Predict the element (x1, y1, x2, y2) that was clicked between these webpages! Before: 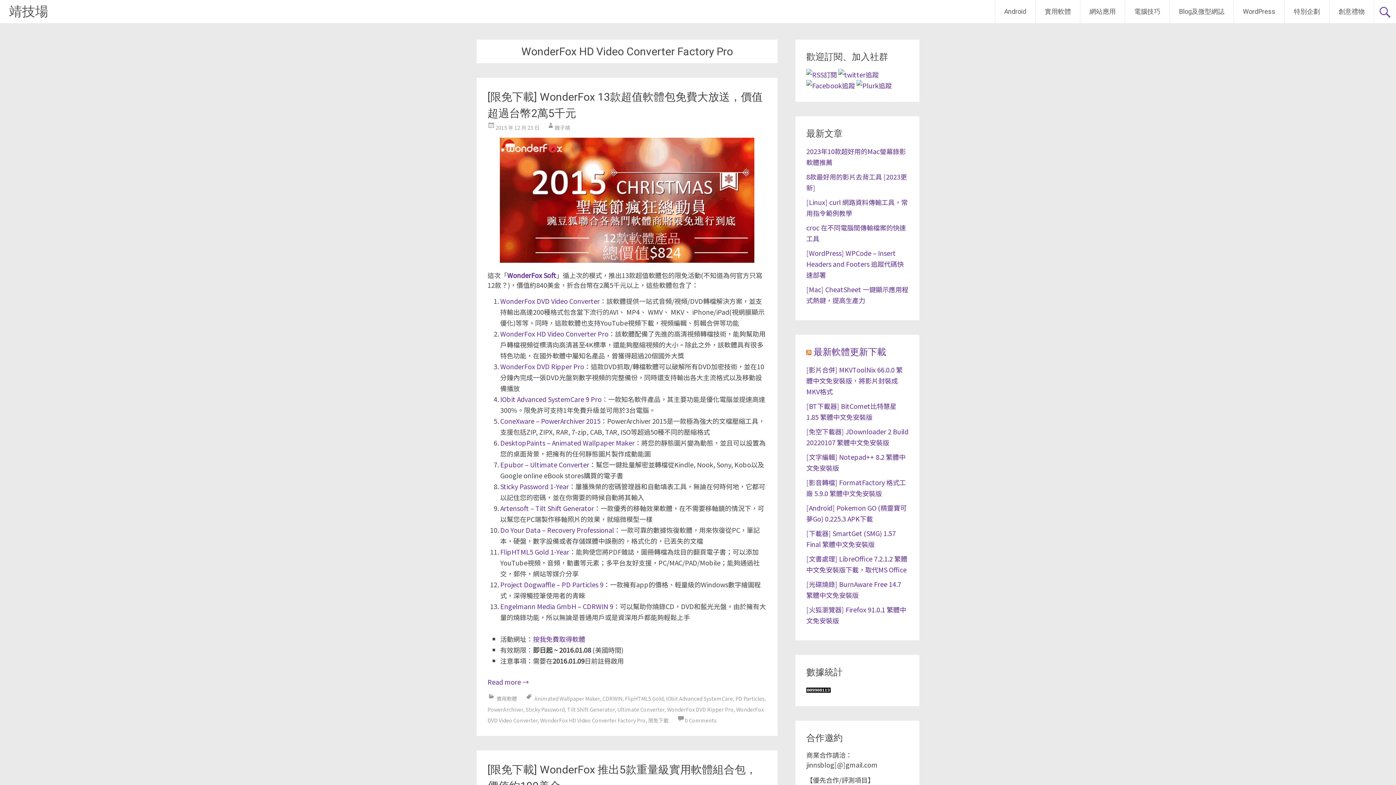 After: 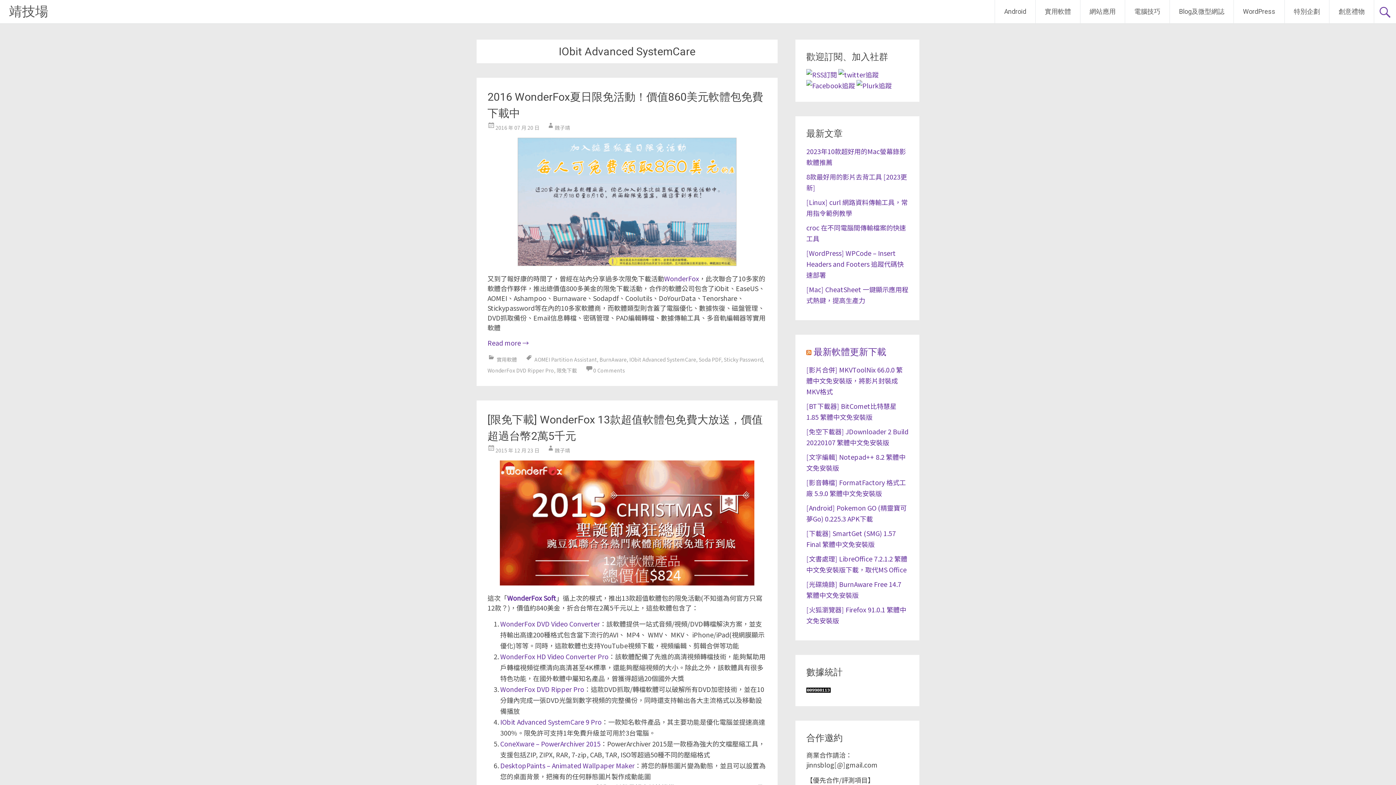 Action: label: IObit Advanced SystemCare bbox: (666, 695, 733, 702)